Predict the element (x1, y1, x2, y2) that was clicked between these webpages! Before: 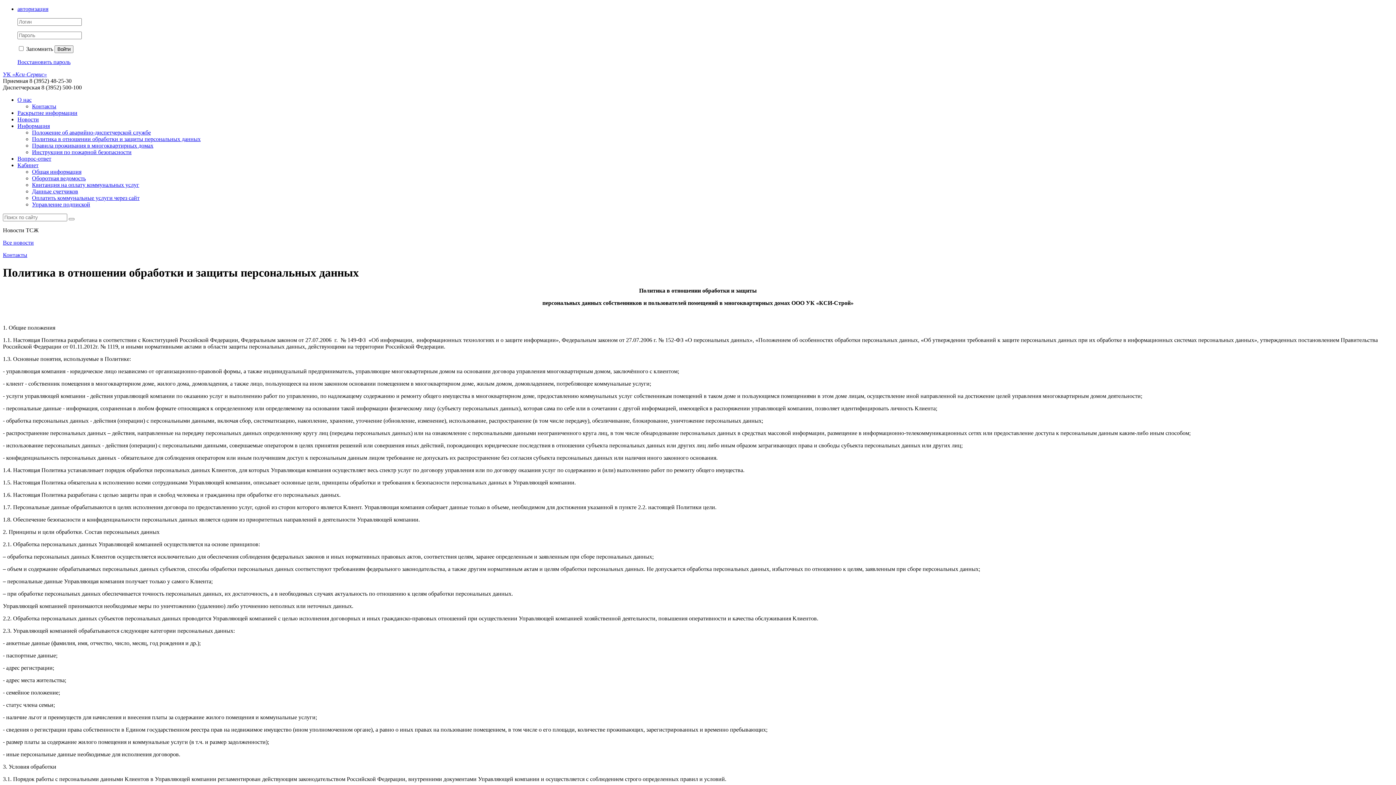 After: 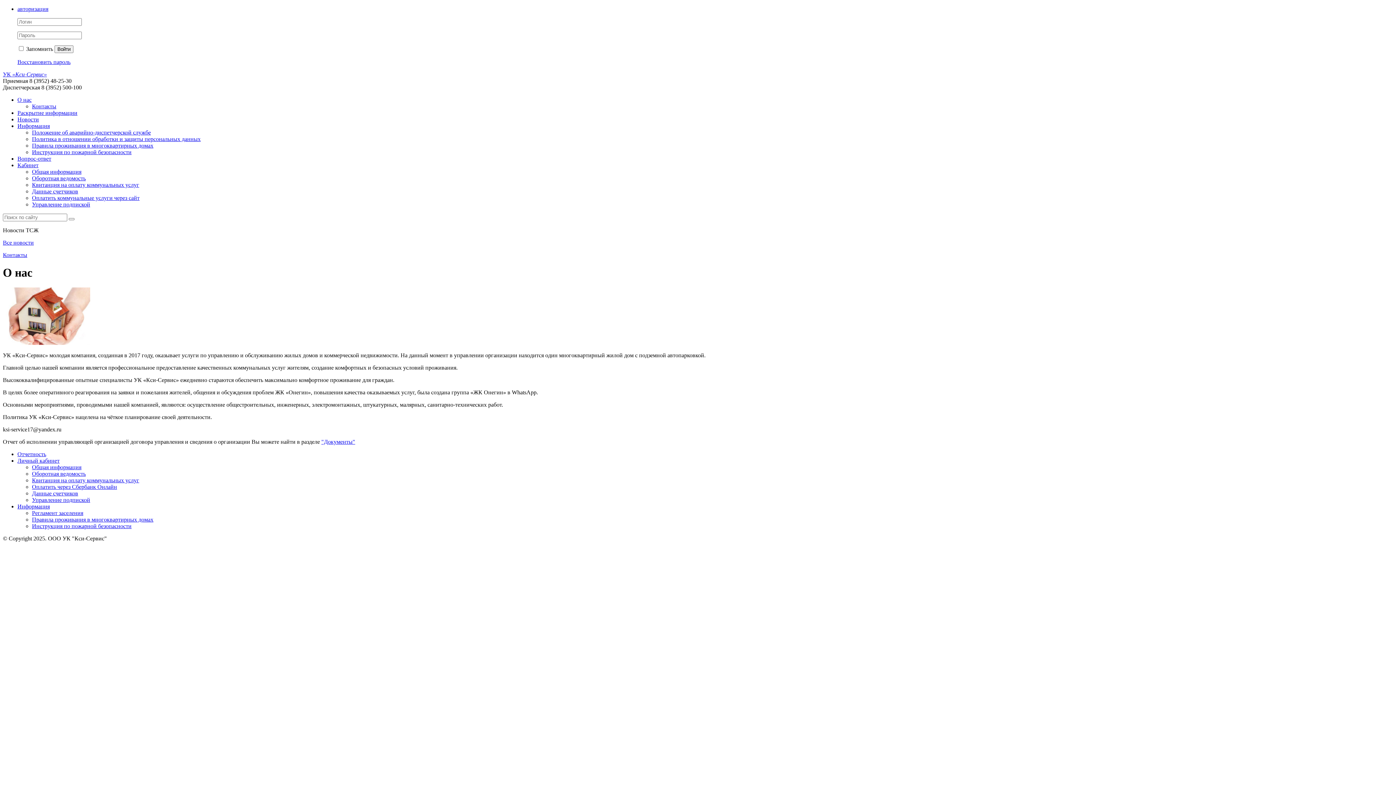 Action: label: О нас bbox: (17, 96, 31, 102)